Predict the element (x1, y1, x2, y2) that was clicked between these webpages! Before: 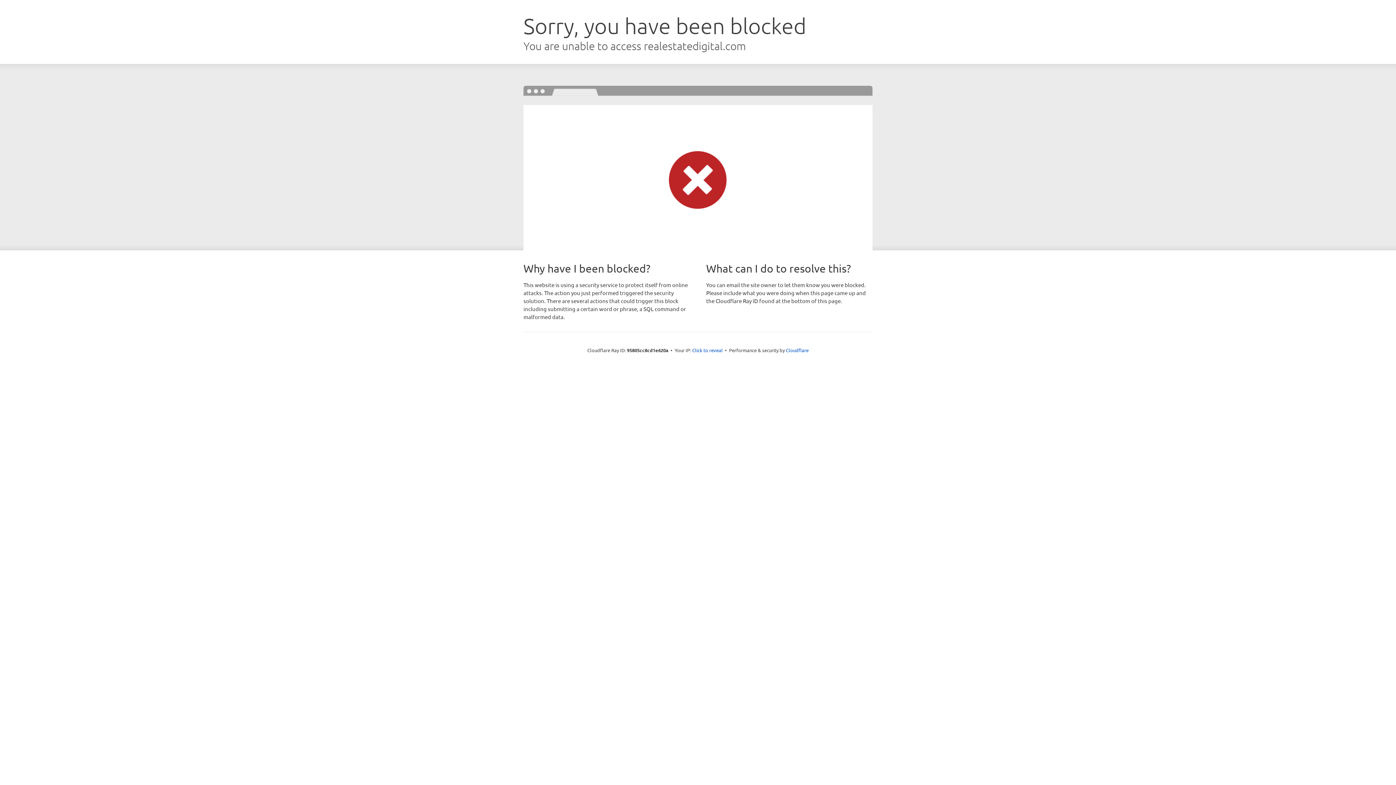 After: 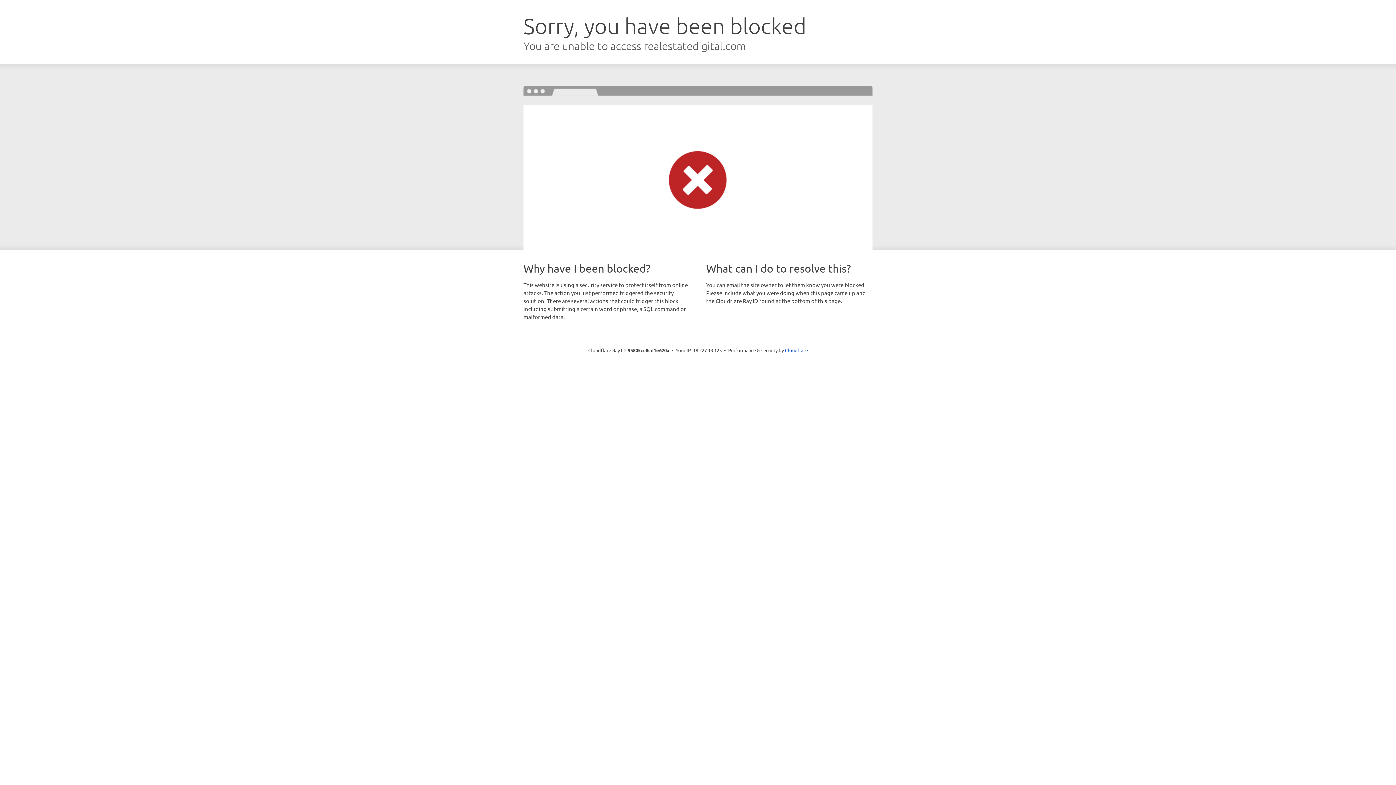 Action: label: Click to reveal bbox: (692, 346, 722, 353)